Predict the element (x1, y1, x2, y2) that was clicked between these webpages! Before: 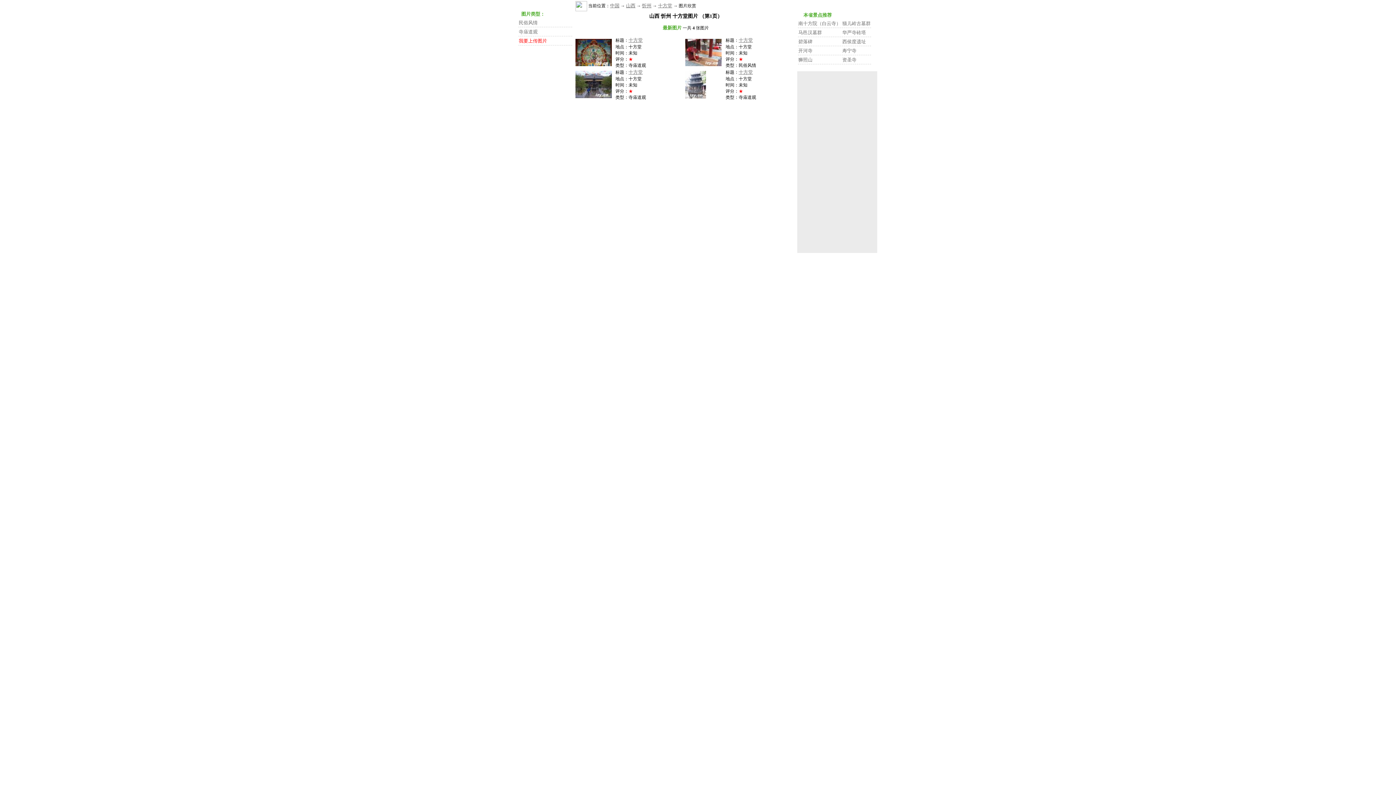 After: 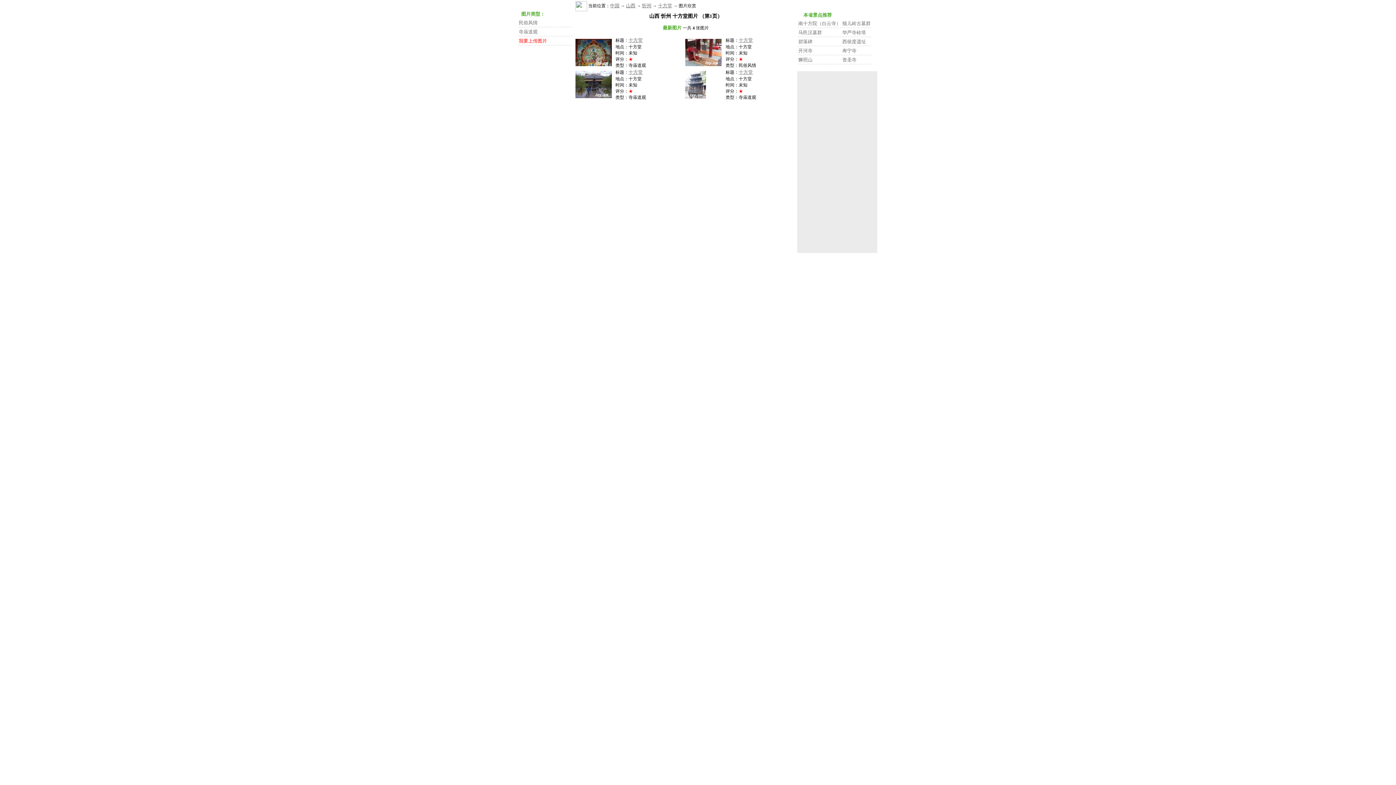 Action: bbox: (685, 94, 706, 99)